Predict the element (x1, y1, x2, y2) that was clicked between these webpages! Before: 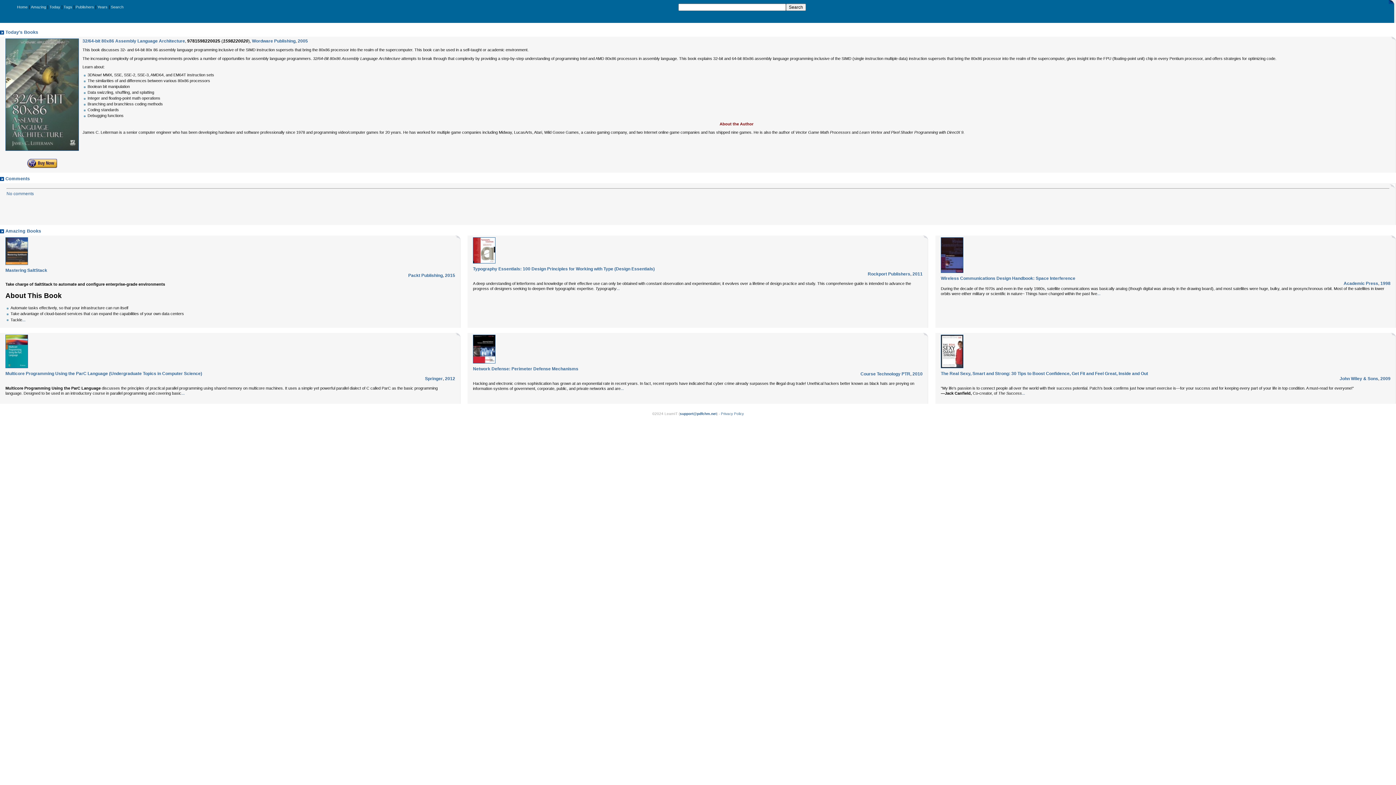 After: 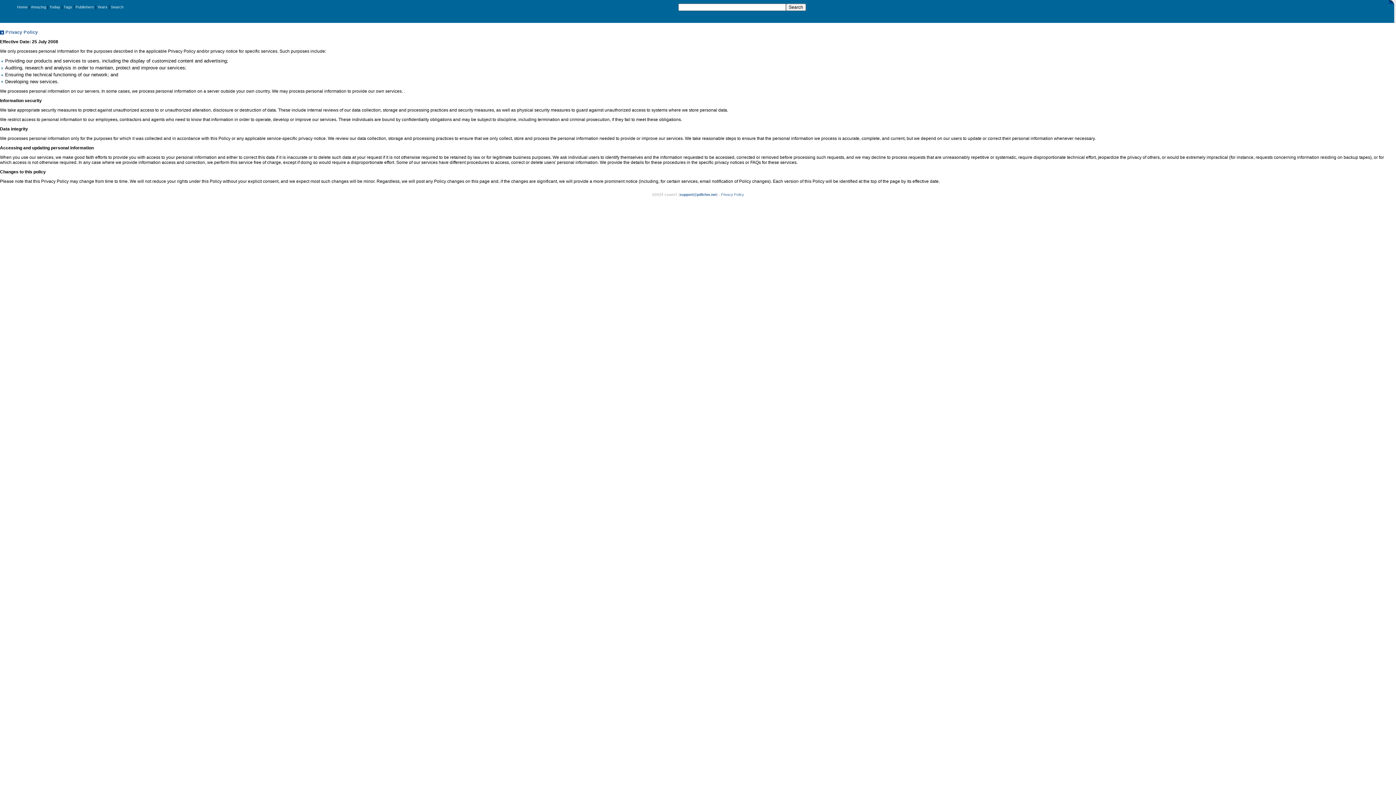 Action: bbox: (721, 412, 744, 416) label: Privacy Policy